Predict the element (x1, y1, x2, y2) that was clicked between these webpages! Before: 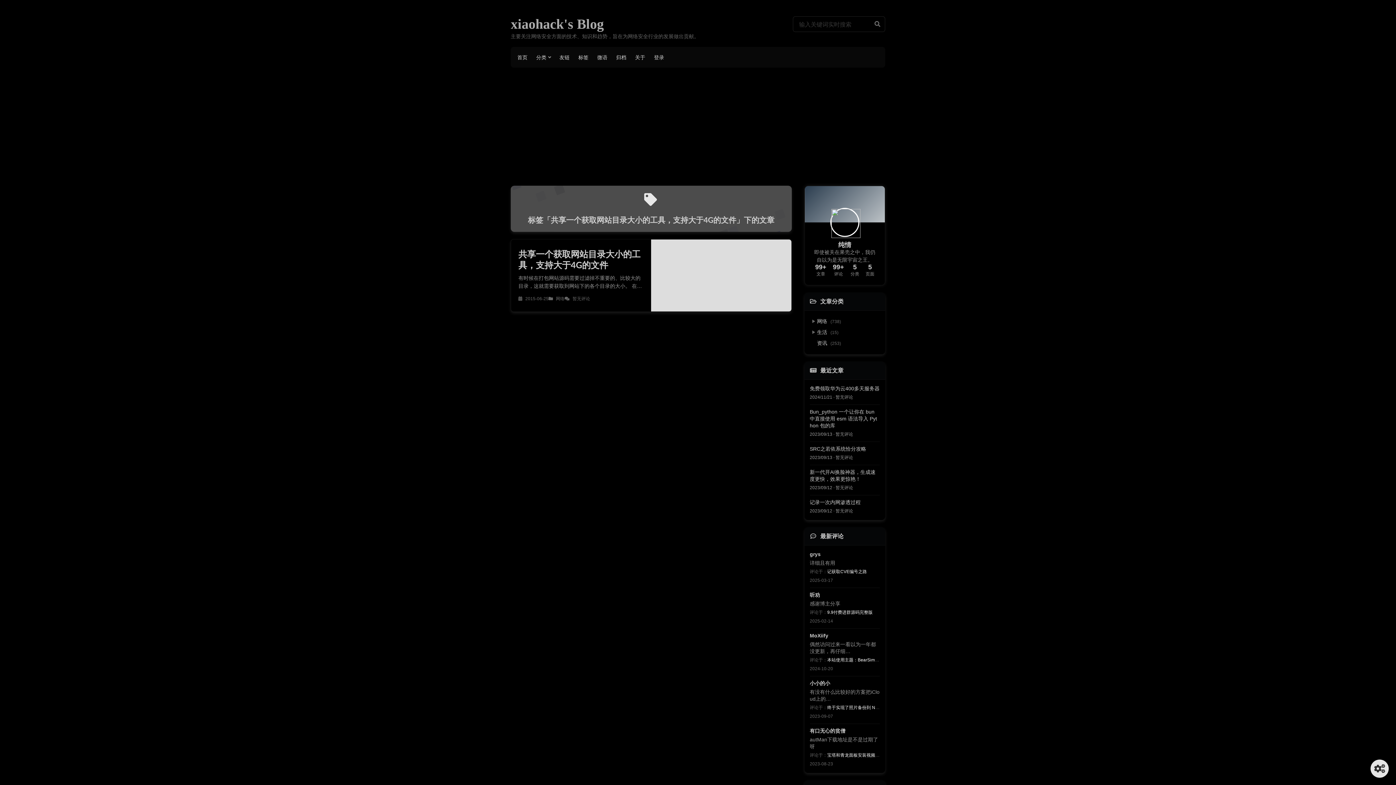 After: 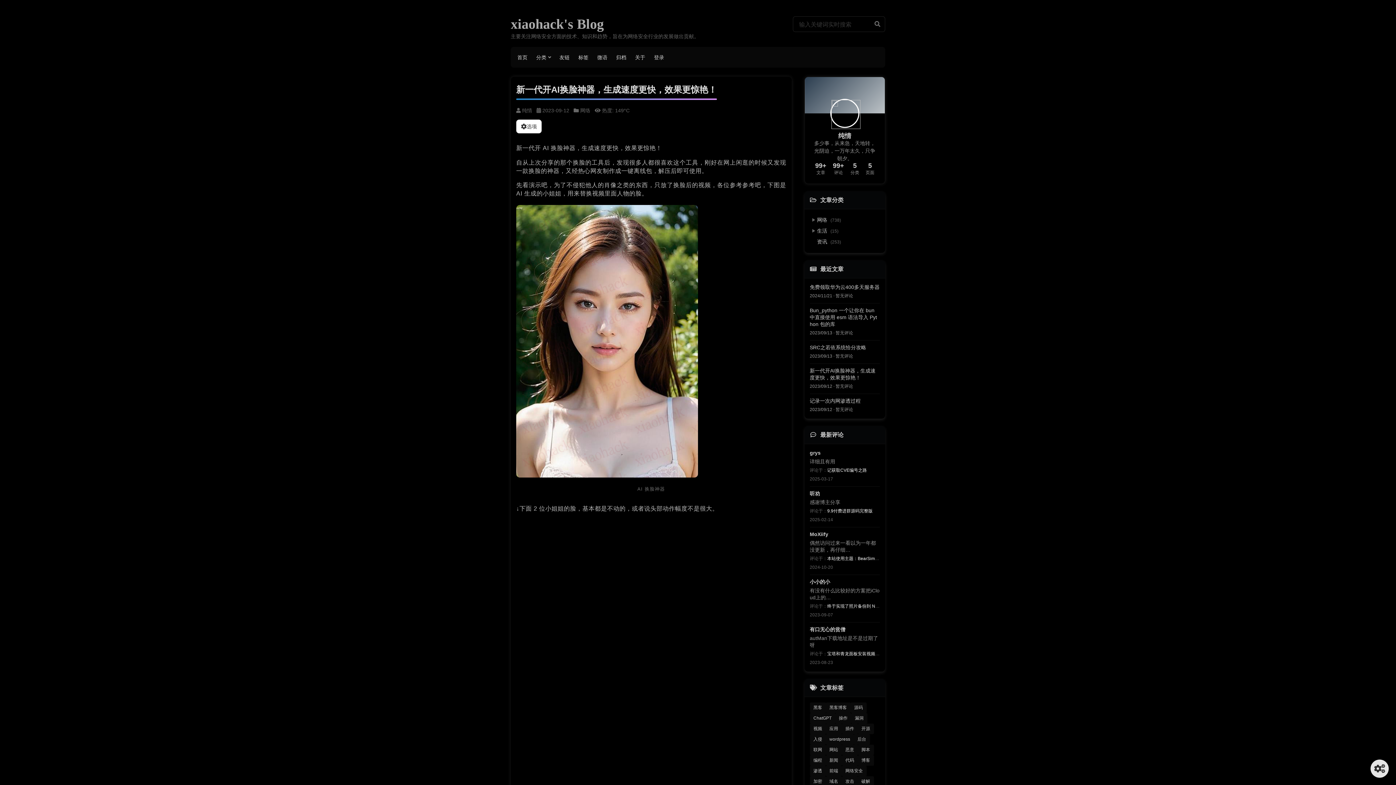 Action: bbox: (810, 469, 880, 482) label: 新一代开AI换脸神器，生成速度更快，效果更惊艳！